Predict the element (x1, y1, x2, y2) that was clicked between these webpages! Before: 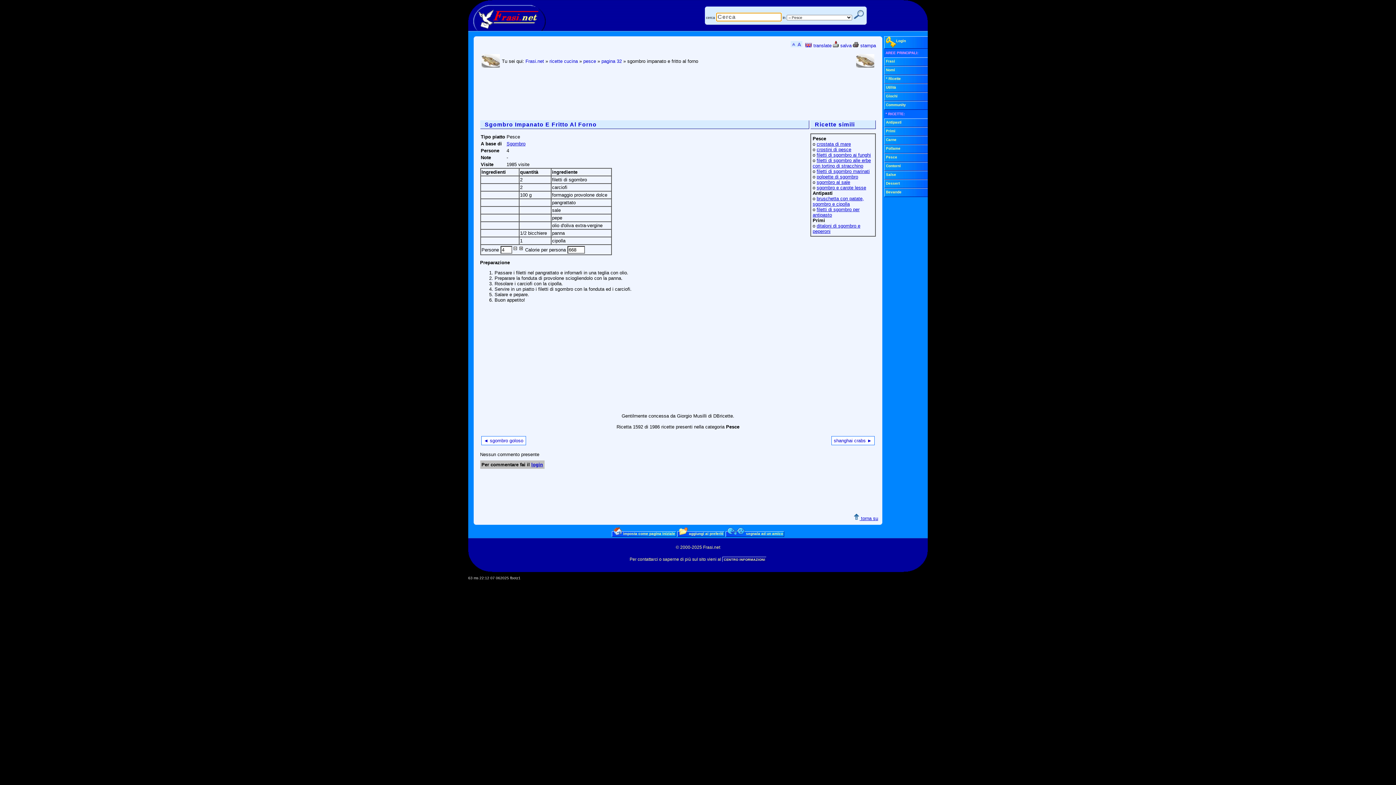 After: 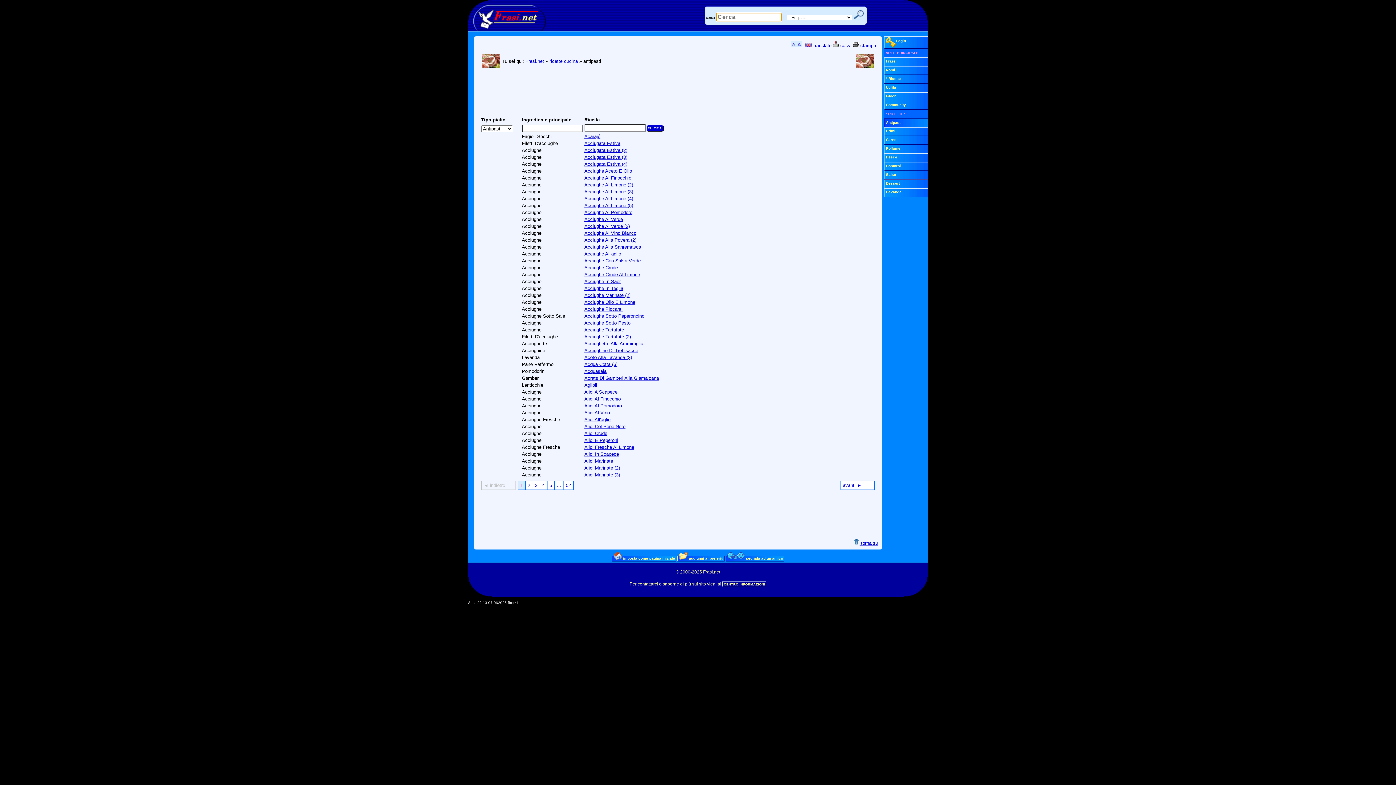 Action: bbox: (884, 118, 930, 127) label: Antipasti